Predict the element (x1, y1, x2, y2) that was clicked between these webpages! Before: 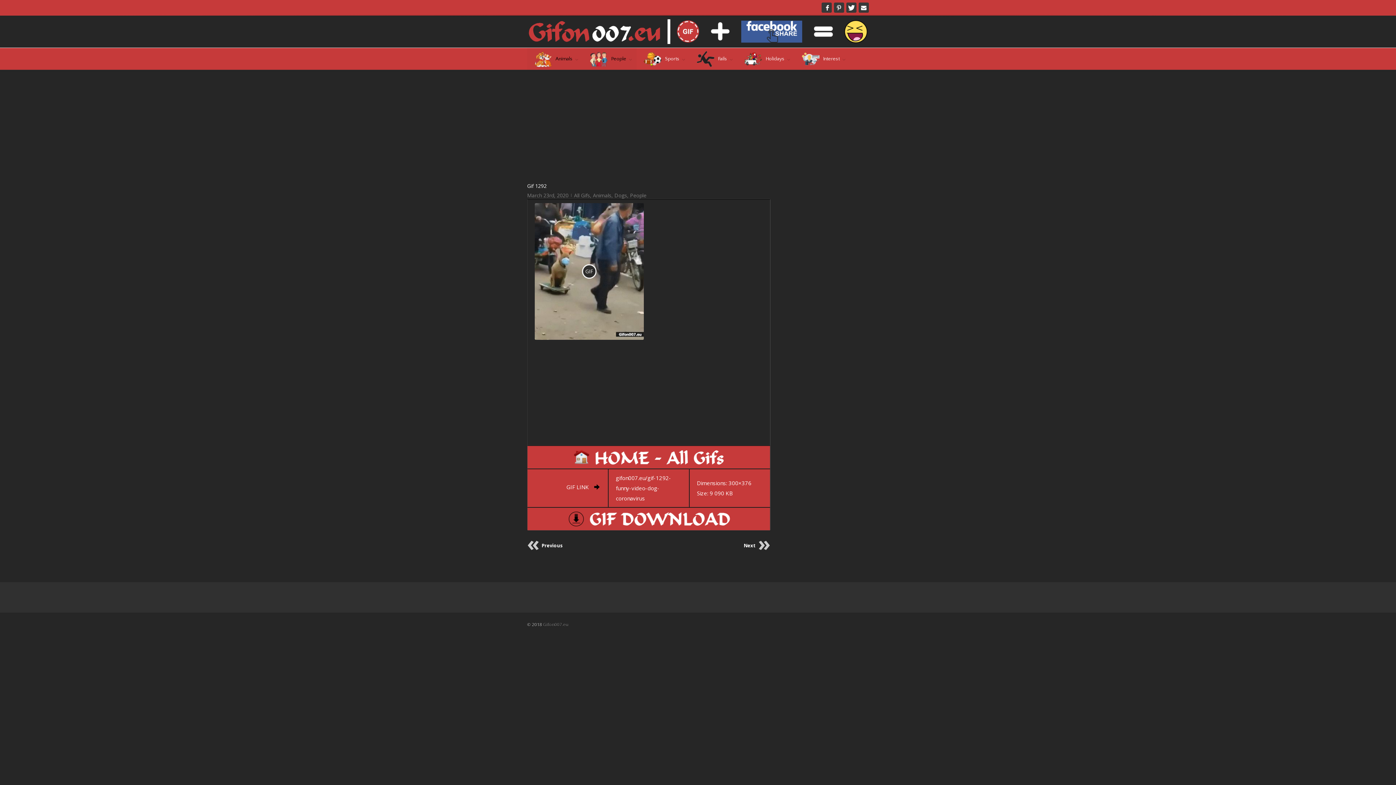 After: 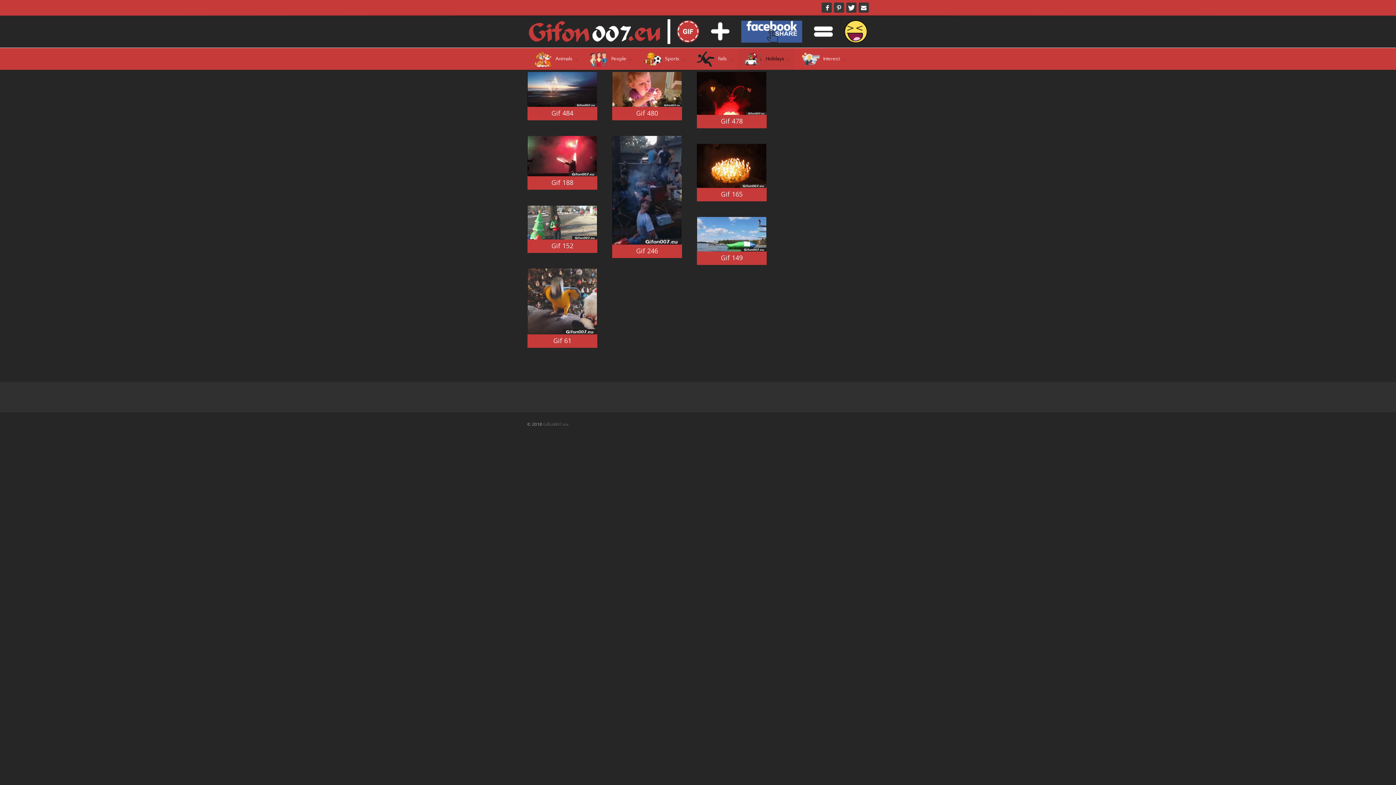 Action: bbox: (737, 47, 794, 69) label: Holidays